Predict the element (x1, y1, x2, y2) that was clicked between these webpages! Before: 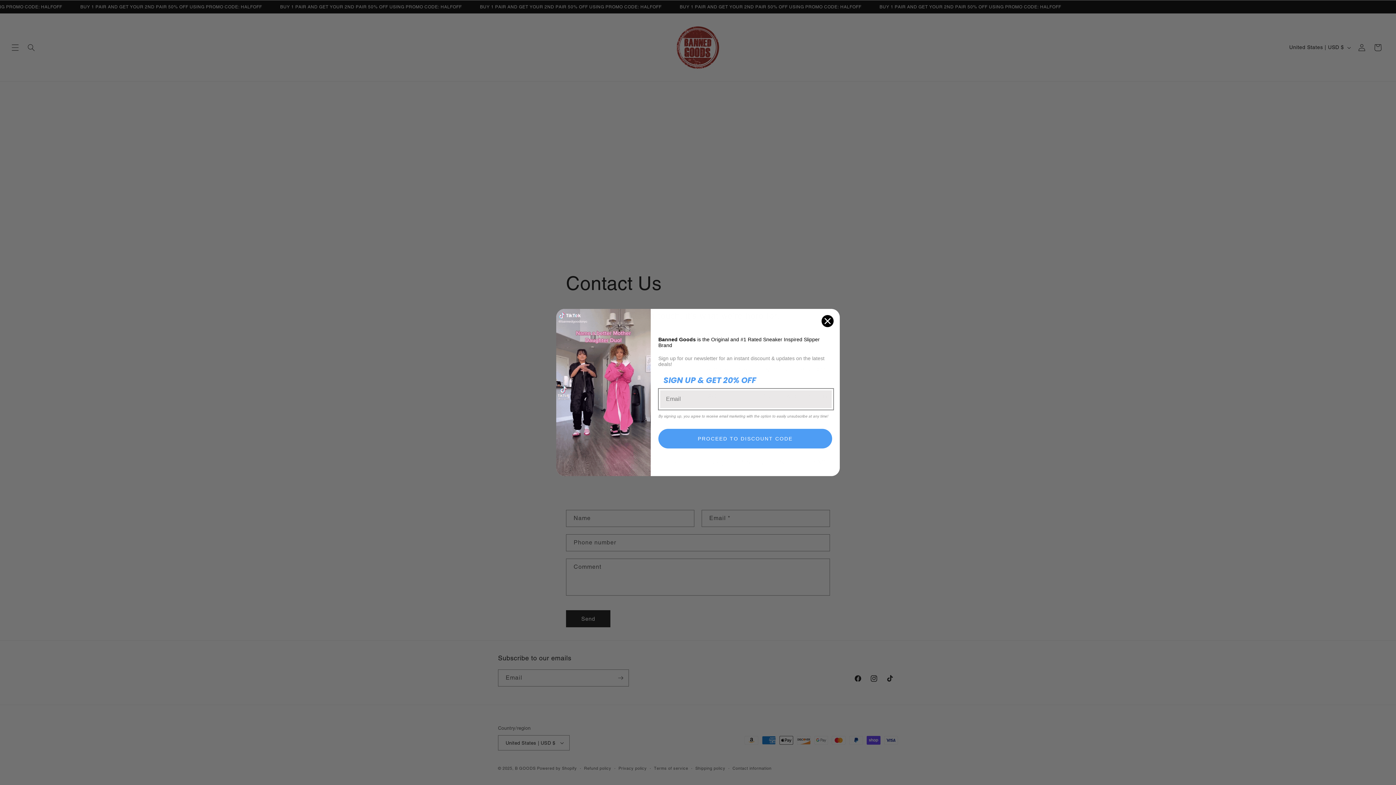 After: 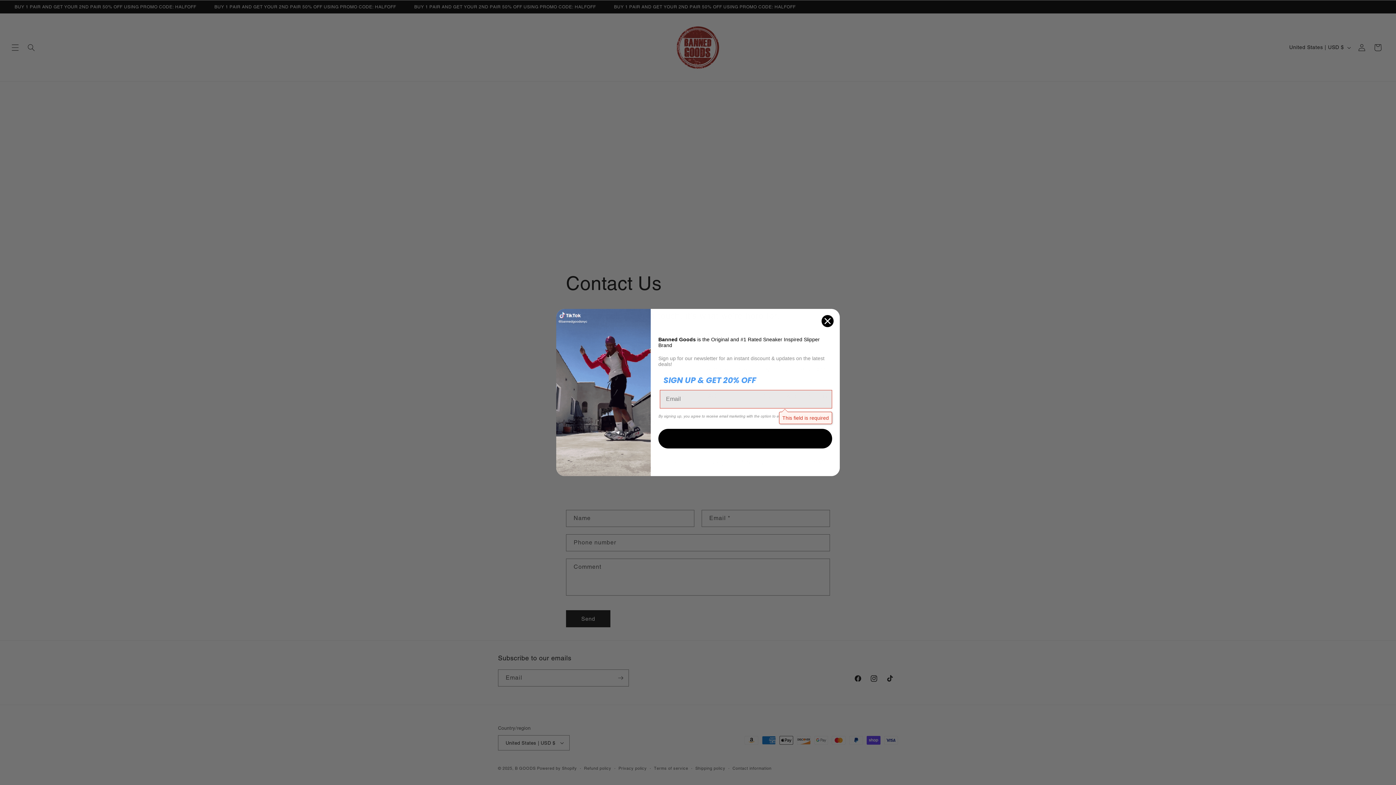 Action: bbox: (658, 429, 832, 448) label: PROCEED TO DISCOUNT CODE